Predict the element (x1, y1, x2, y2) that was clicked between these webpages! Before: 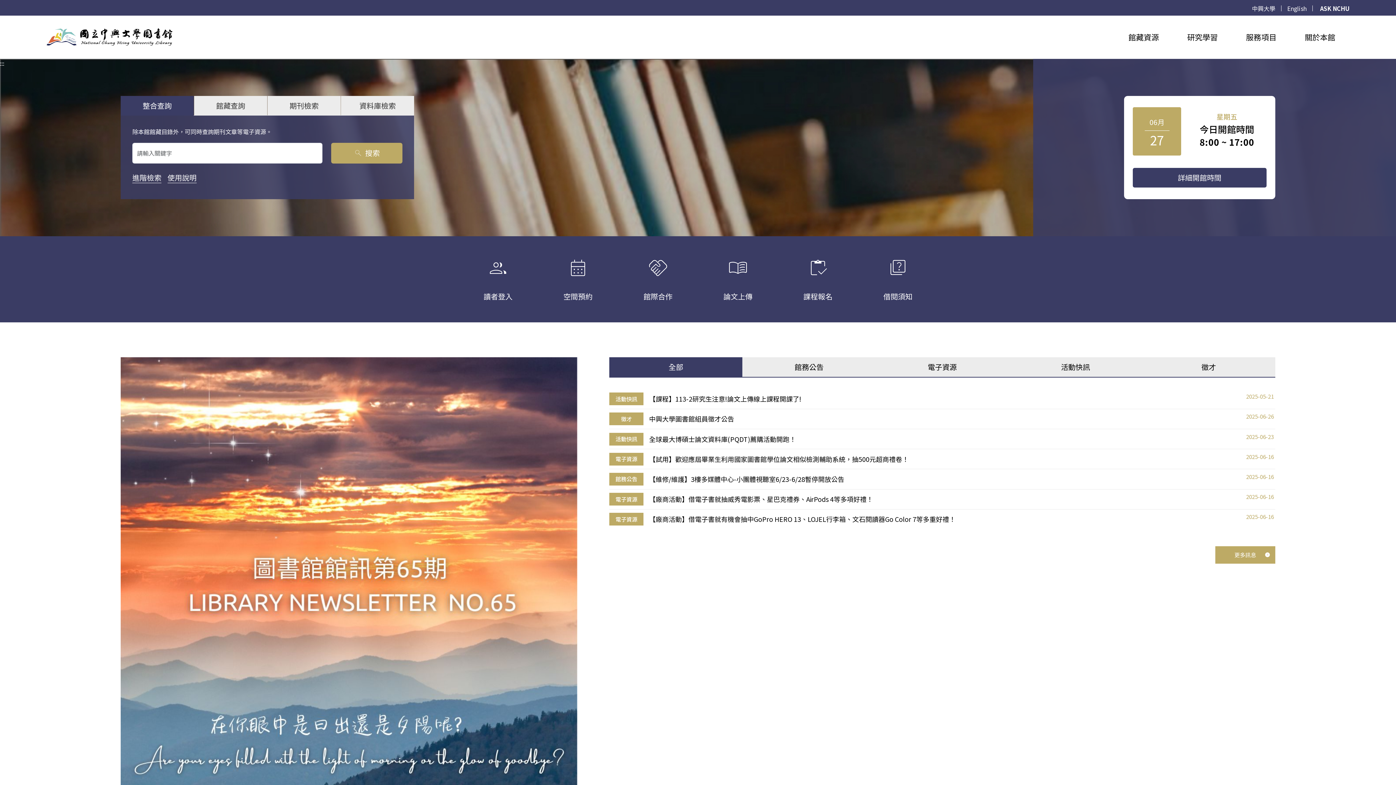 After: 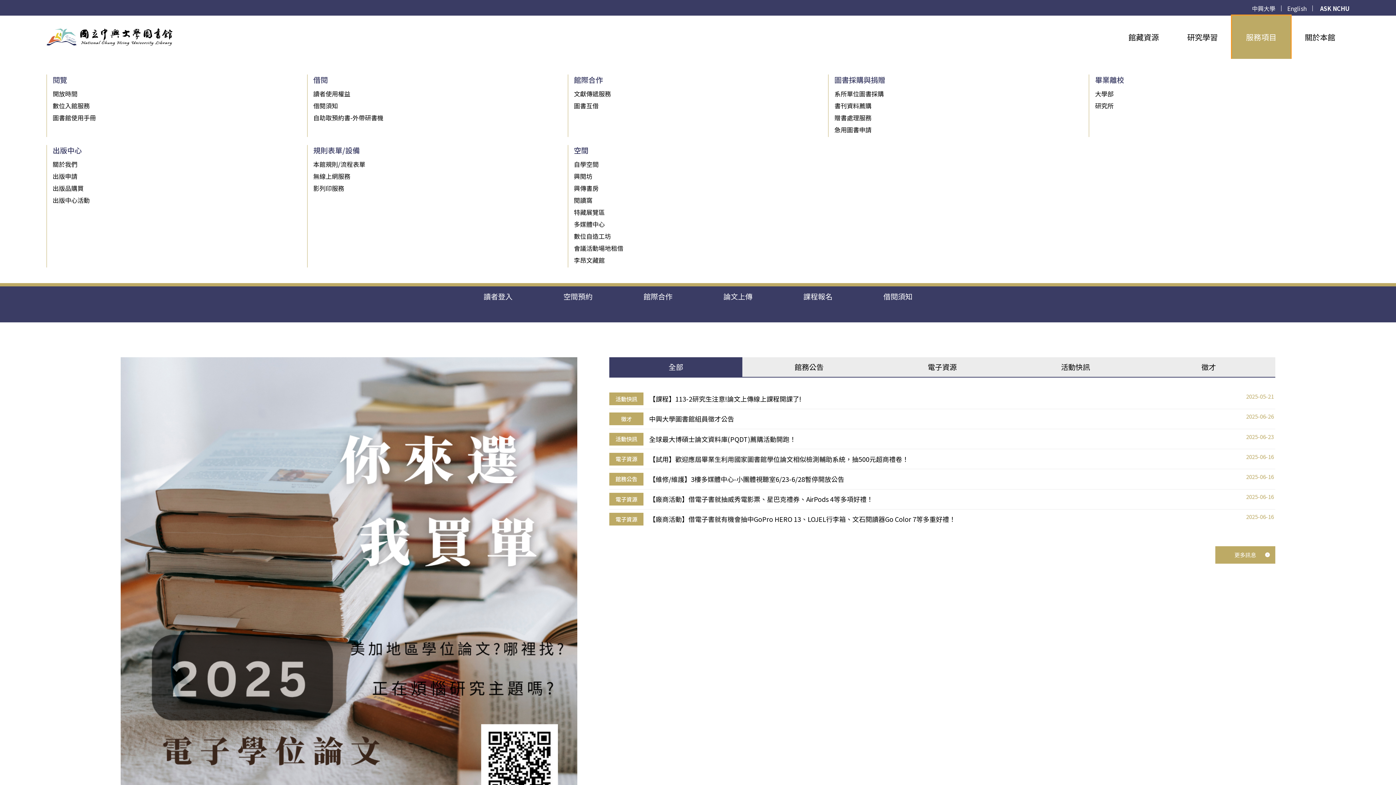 Action: bbox: (1232, 15, 1291, 58) label: 服務項目